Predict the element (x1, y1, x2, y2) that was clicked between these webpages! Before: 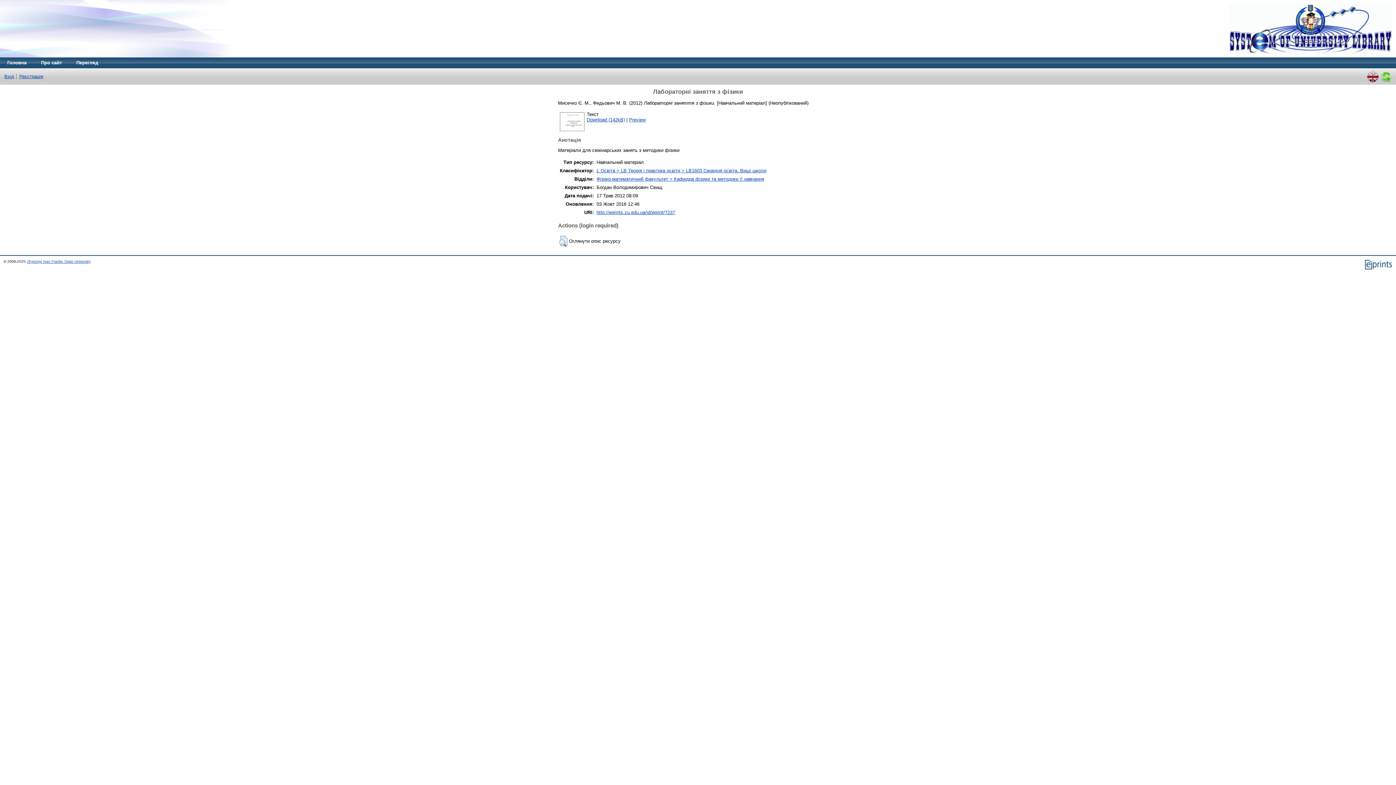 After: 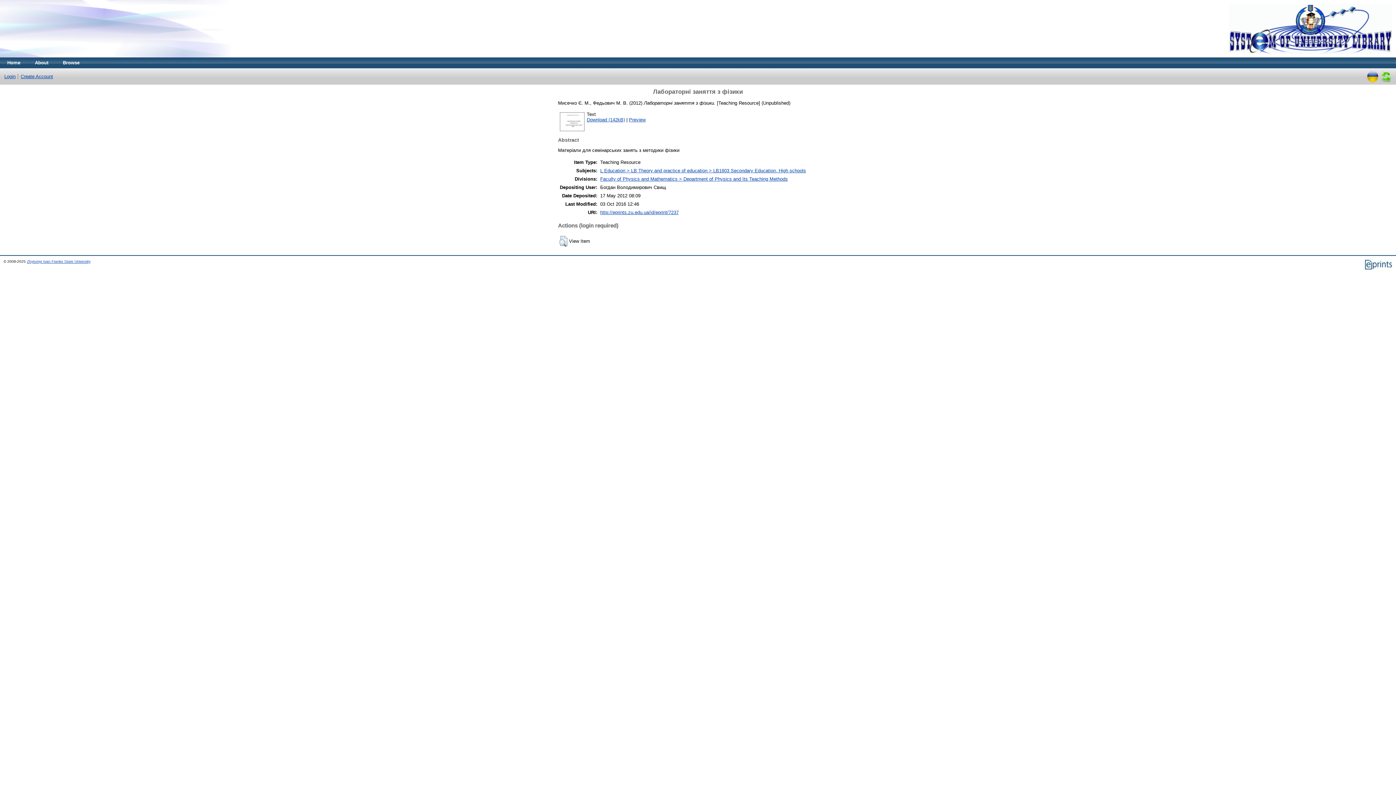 Action: bbox: (1367, 70, 1378, 76)